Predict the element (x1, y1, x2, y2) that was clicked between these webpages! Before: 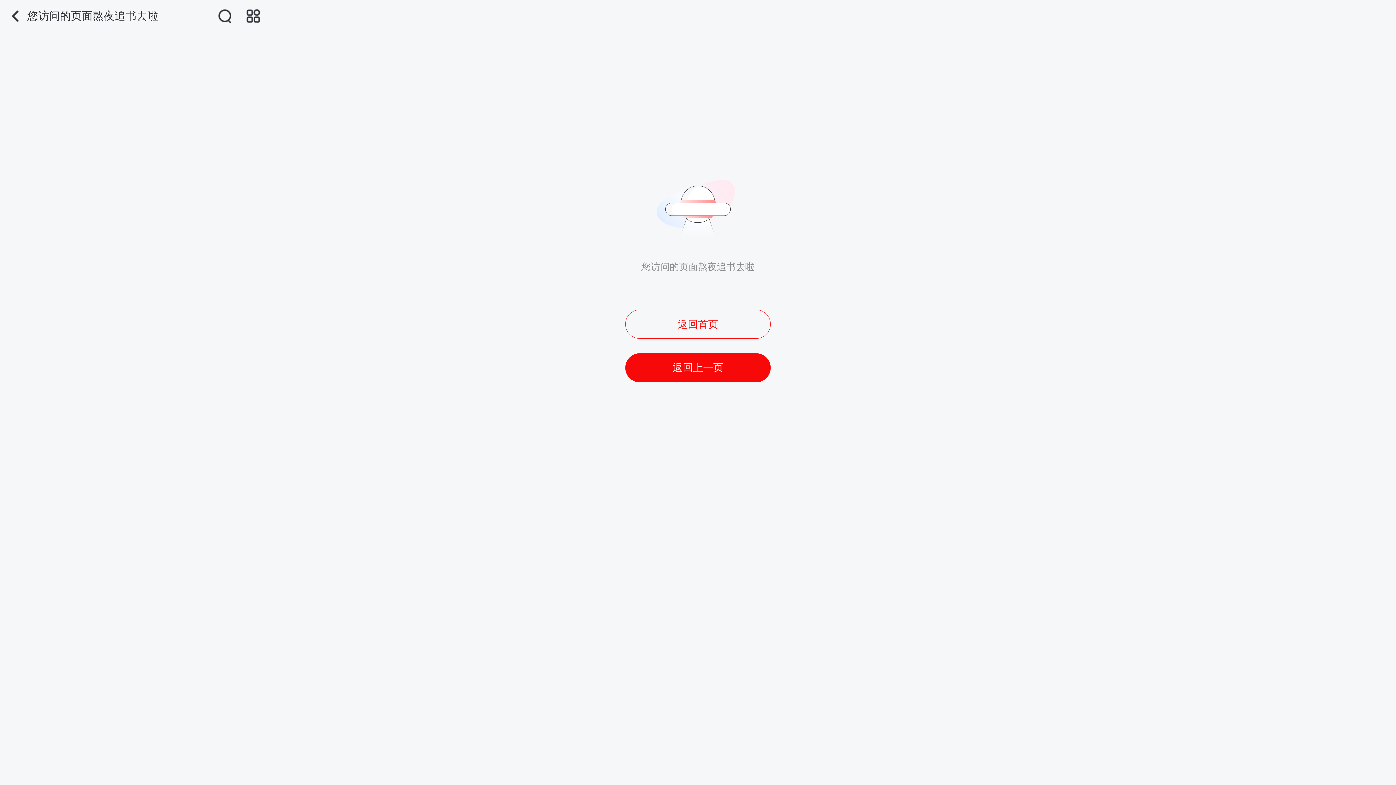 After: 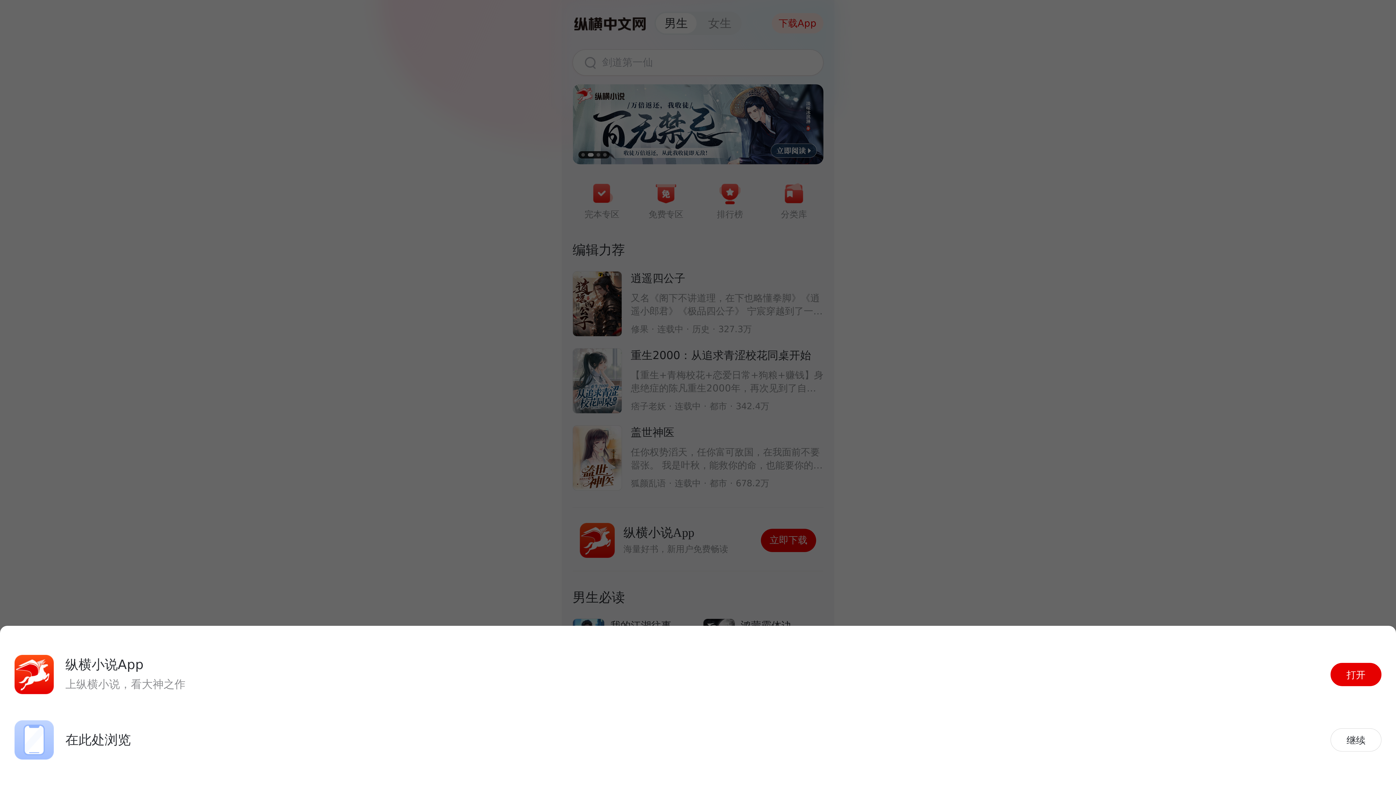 Action: label: 返回首页 bbox: (625, 309, 770, 338)